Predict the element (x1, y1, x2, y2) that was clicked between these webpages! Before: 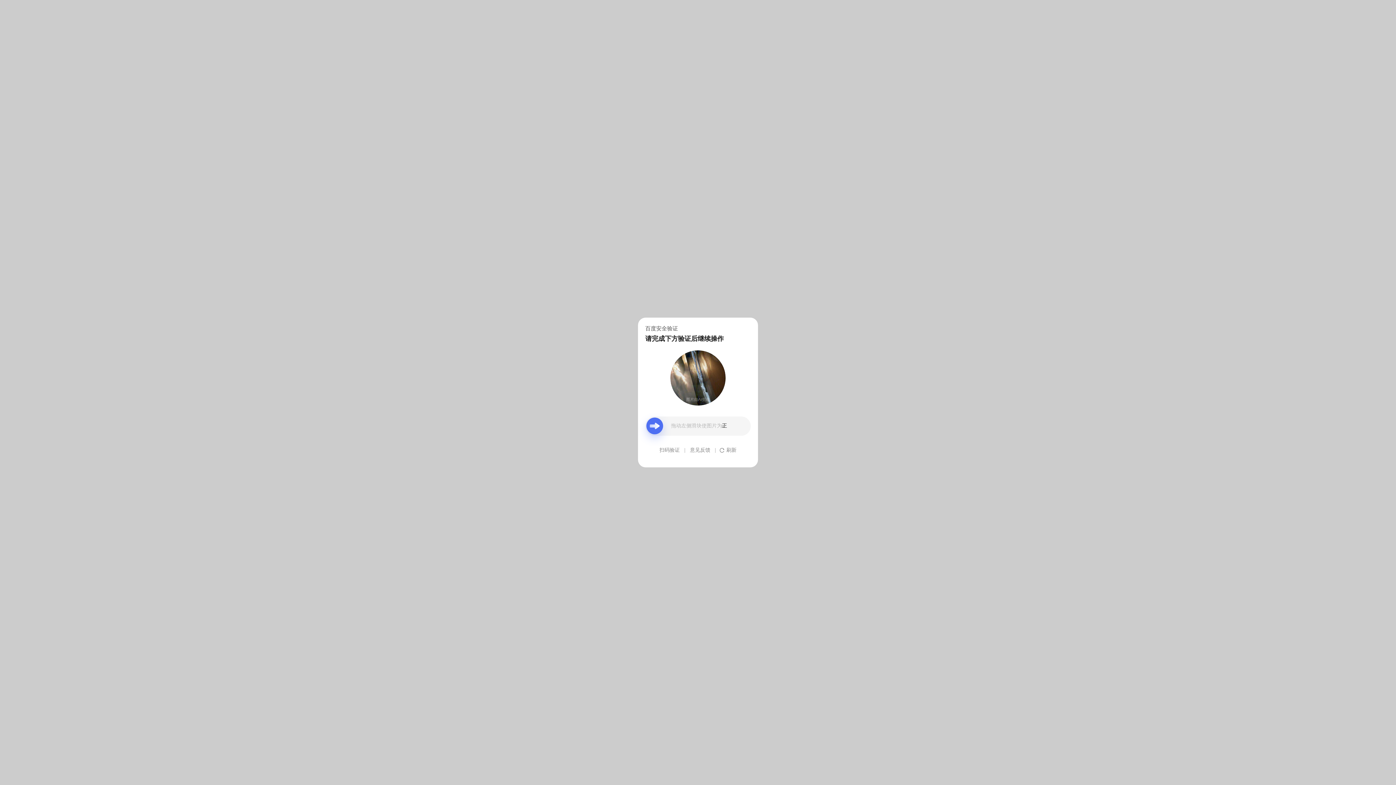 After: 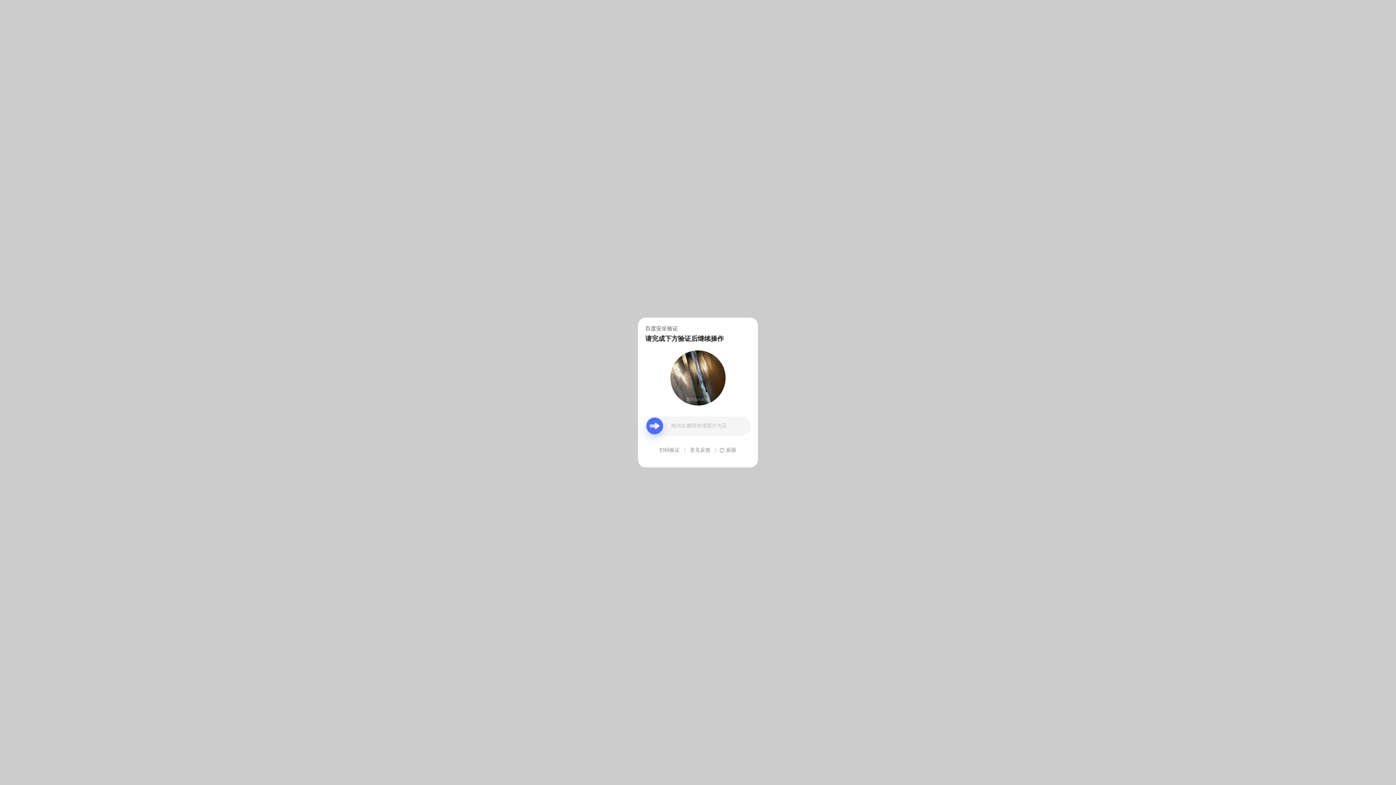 Action: bbox: (690, 439, 710, 461) label: 意见反馈